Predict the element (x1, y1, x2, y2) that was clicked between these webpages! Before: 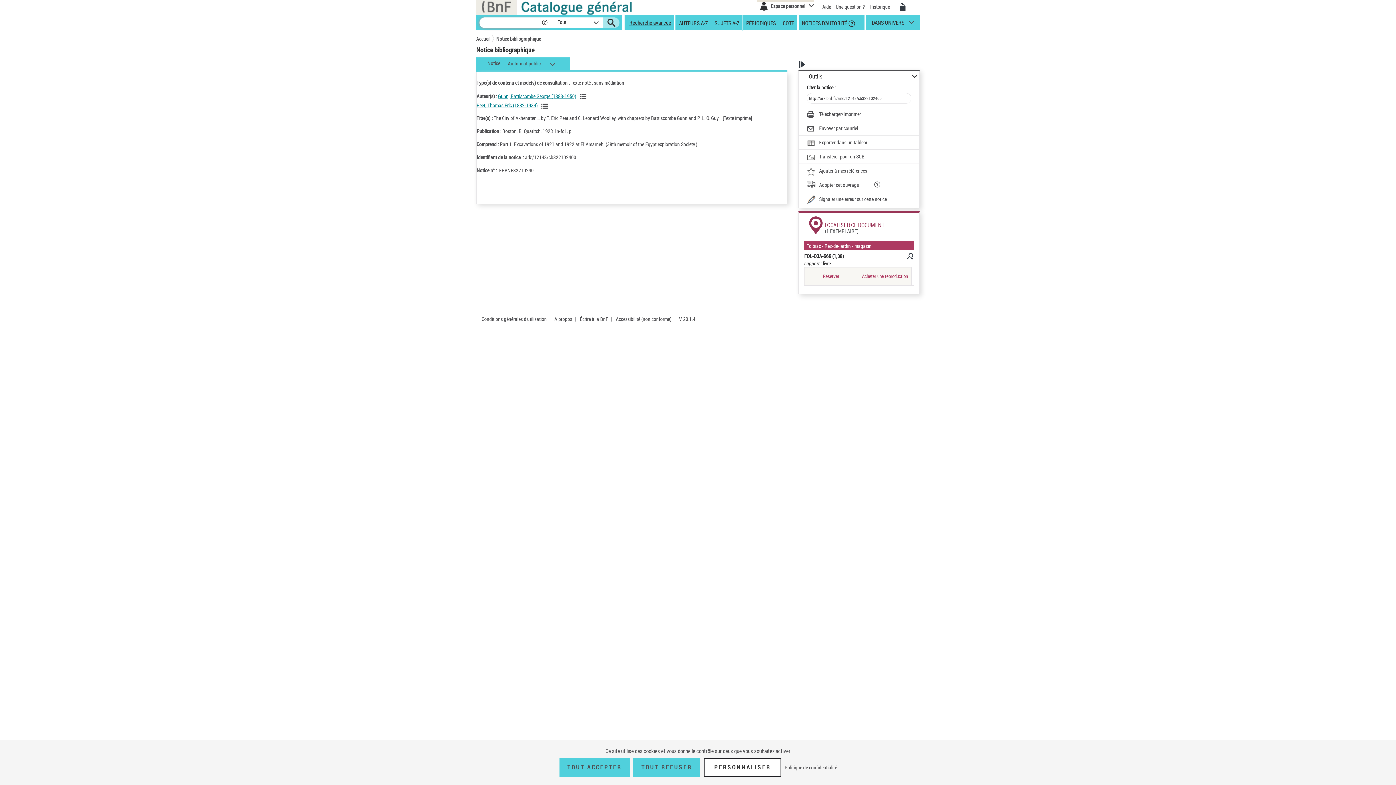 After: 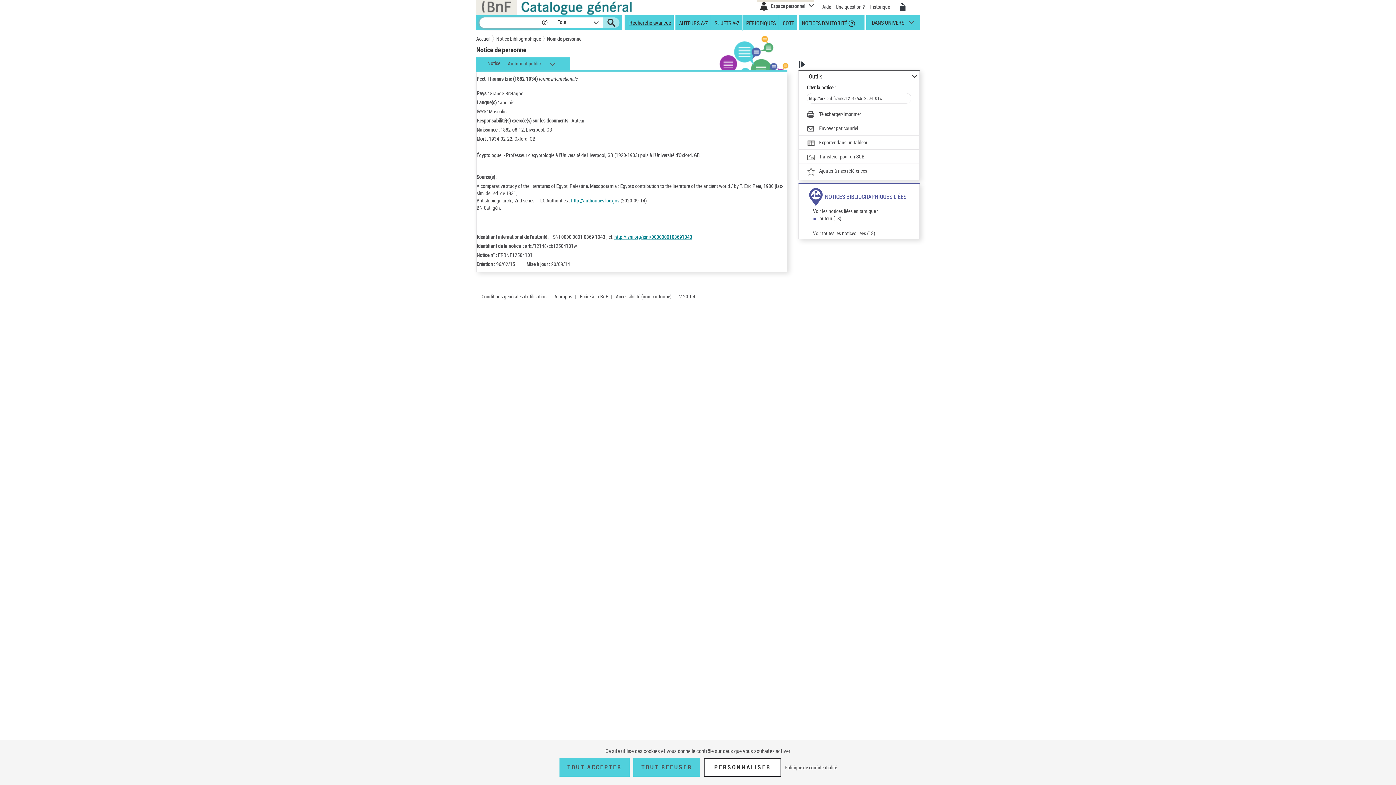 Action: bbox: (476, 101, 537, 108) label: Peet, Thomas Eric (1882-1934)